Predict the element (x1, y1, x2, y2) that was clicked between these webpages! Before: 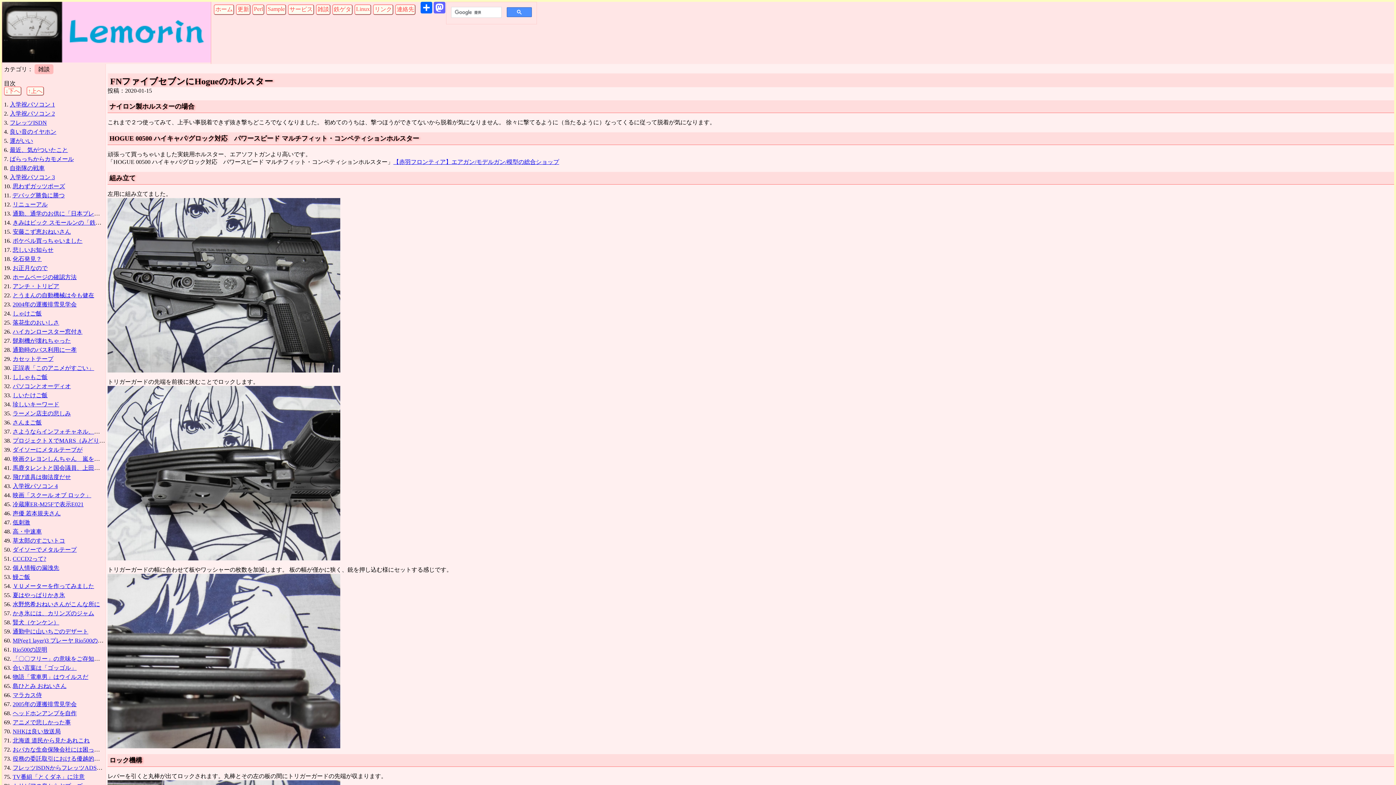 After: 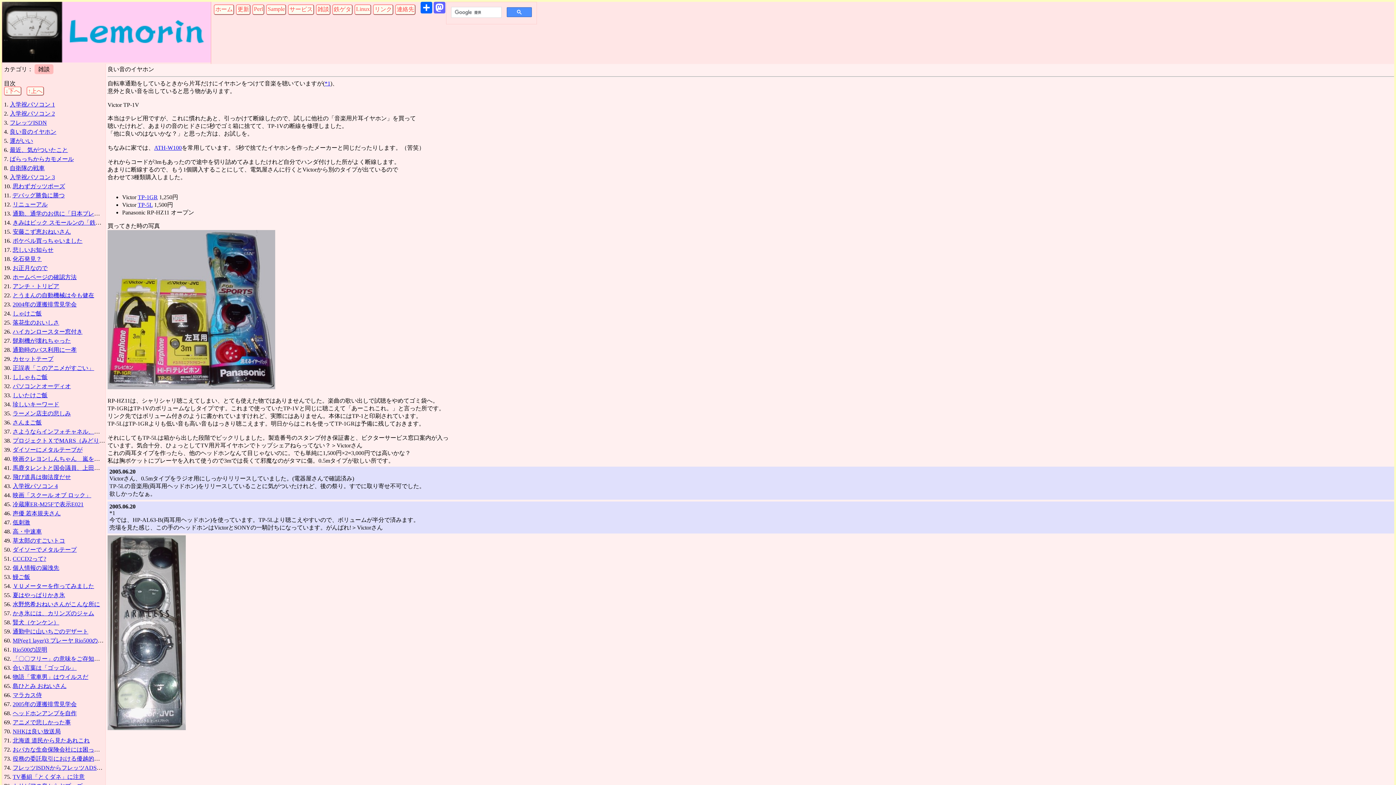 Action: bbox: (9, 128, 56, 134) label: 良い音のイヤホン